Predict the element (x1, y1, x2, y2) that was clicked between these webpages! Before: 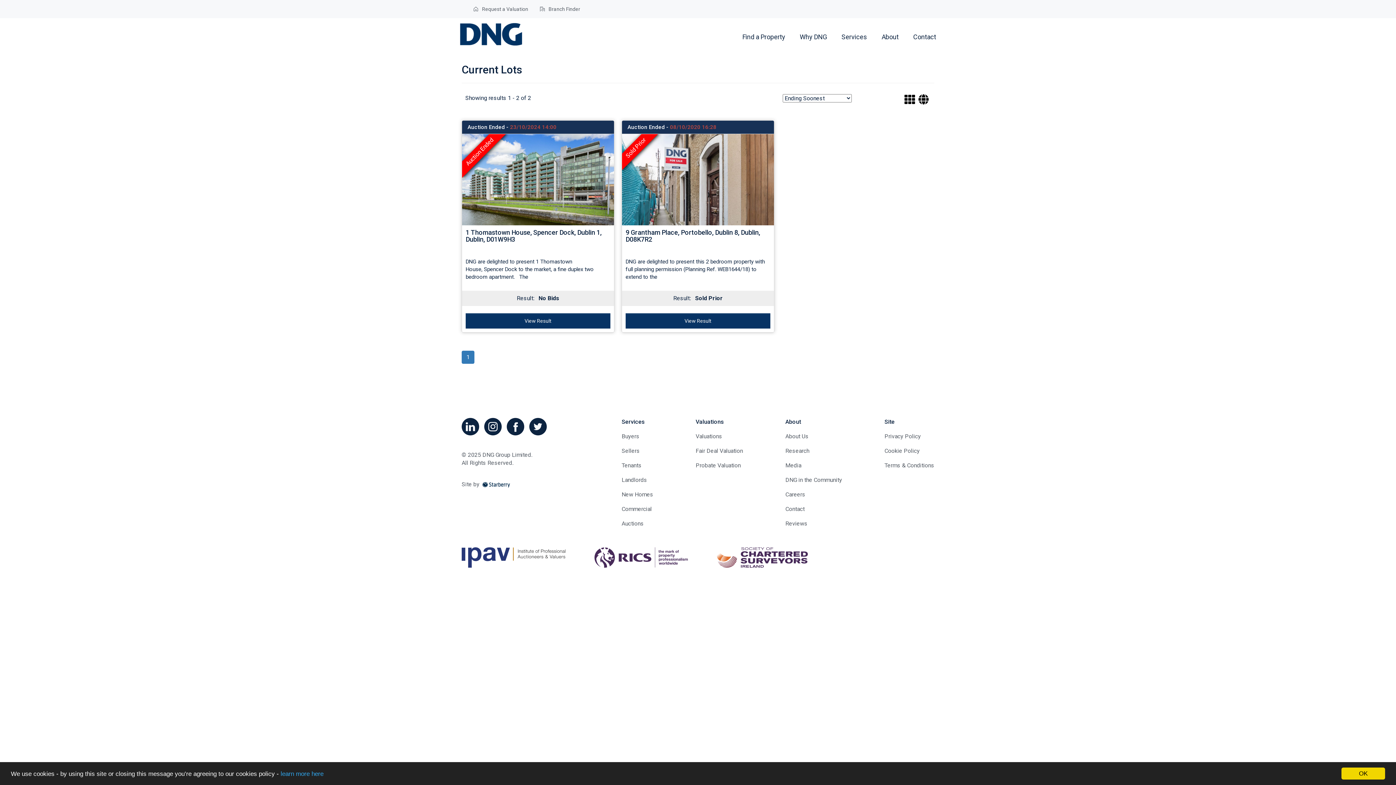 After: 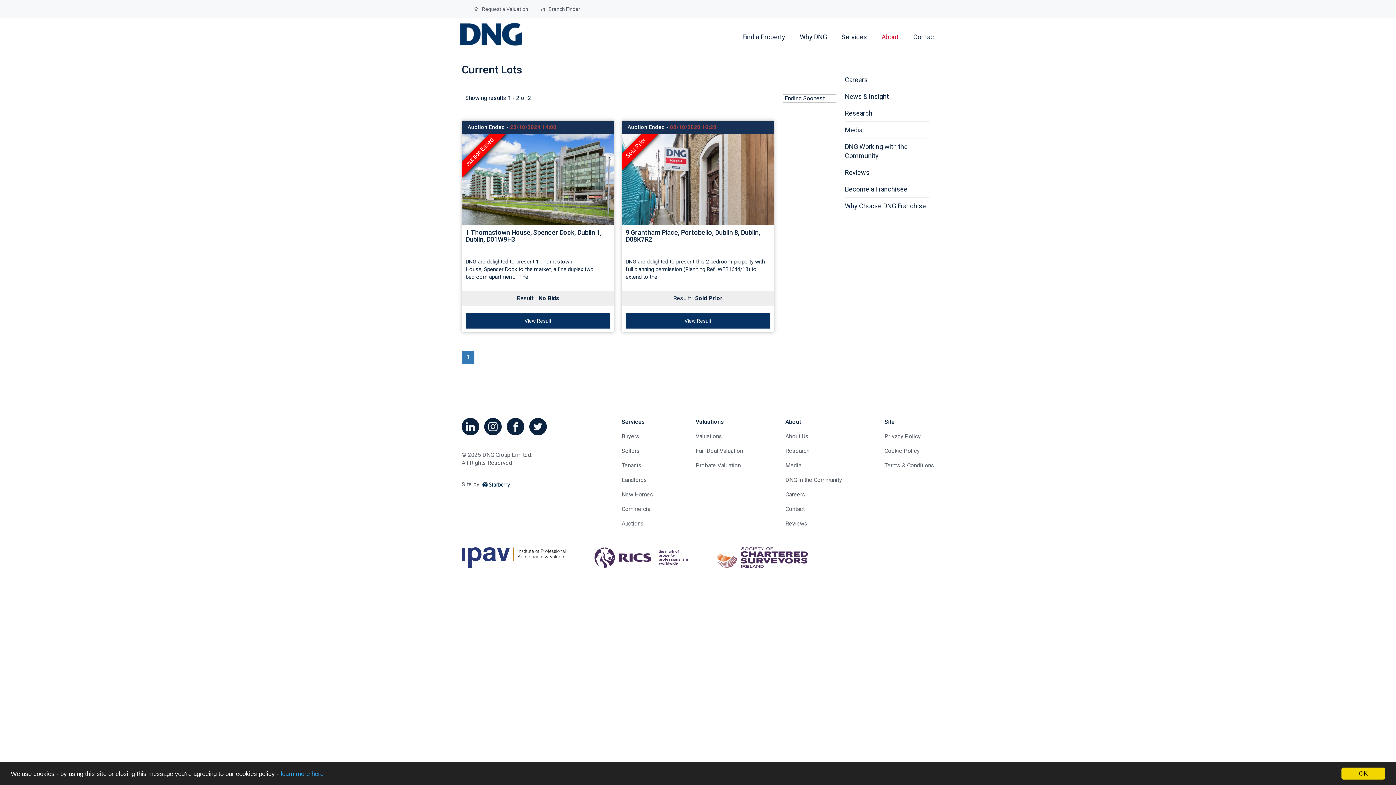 Action: label: About bbox: (874, 18, 906, 55)